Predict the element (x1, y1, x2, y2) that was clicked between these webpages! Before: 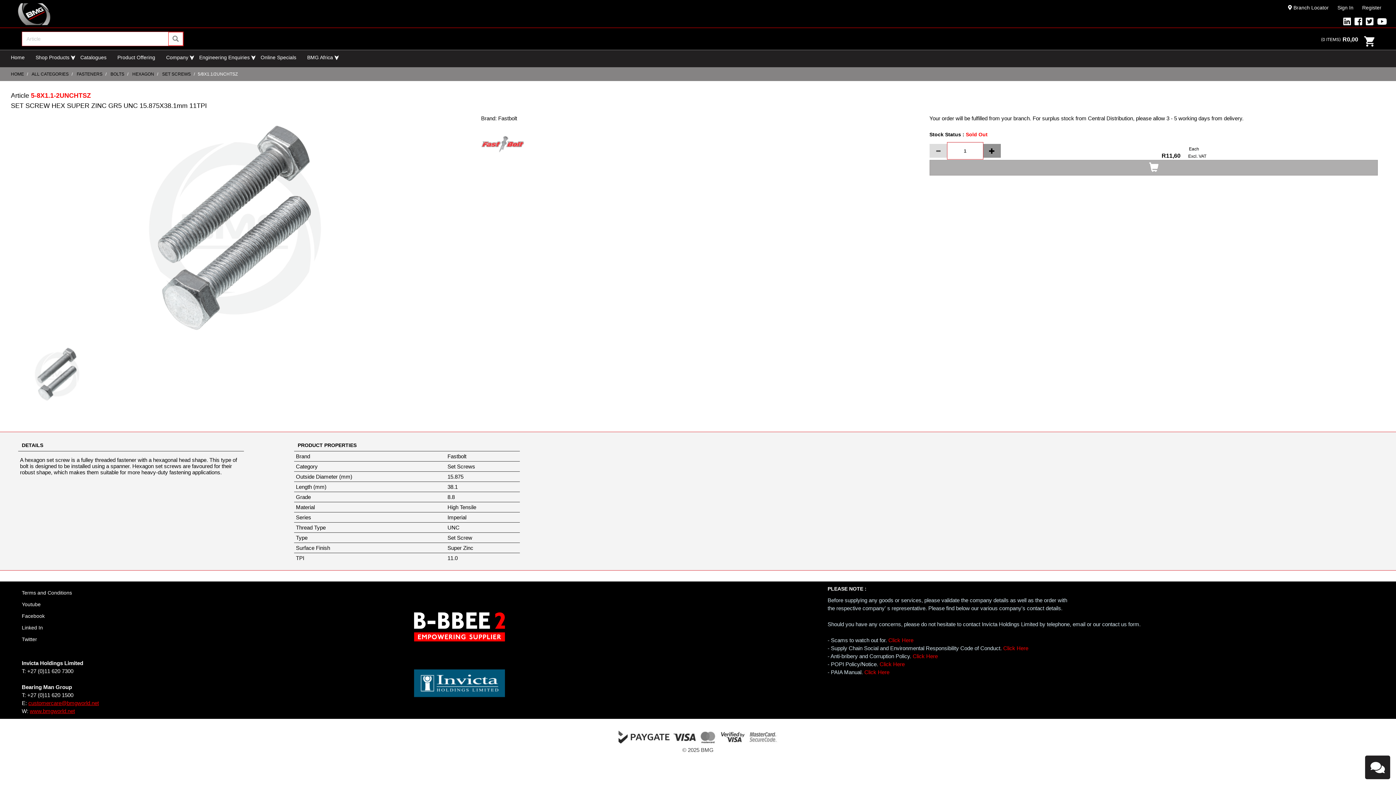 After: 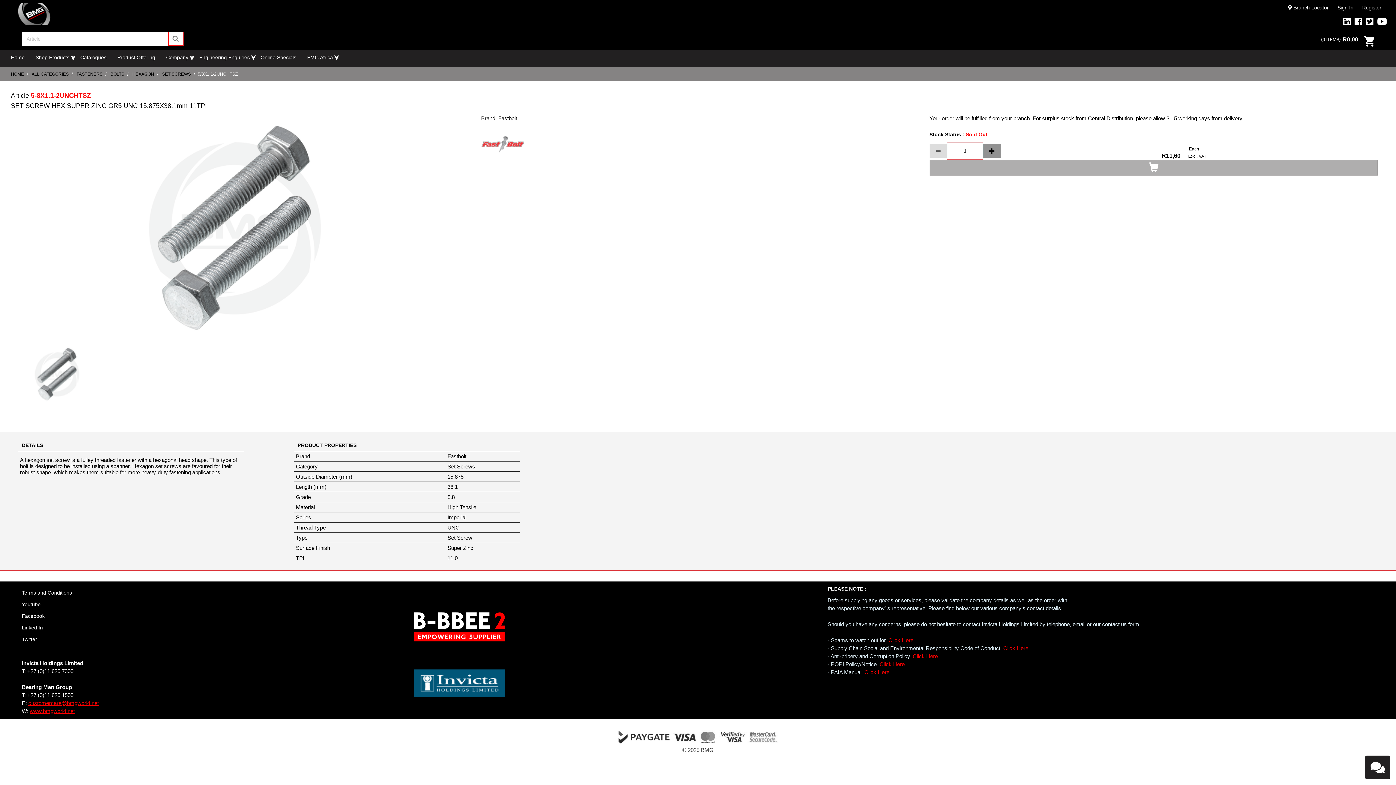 Action: bbox: (14, 342, 71, 406)